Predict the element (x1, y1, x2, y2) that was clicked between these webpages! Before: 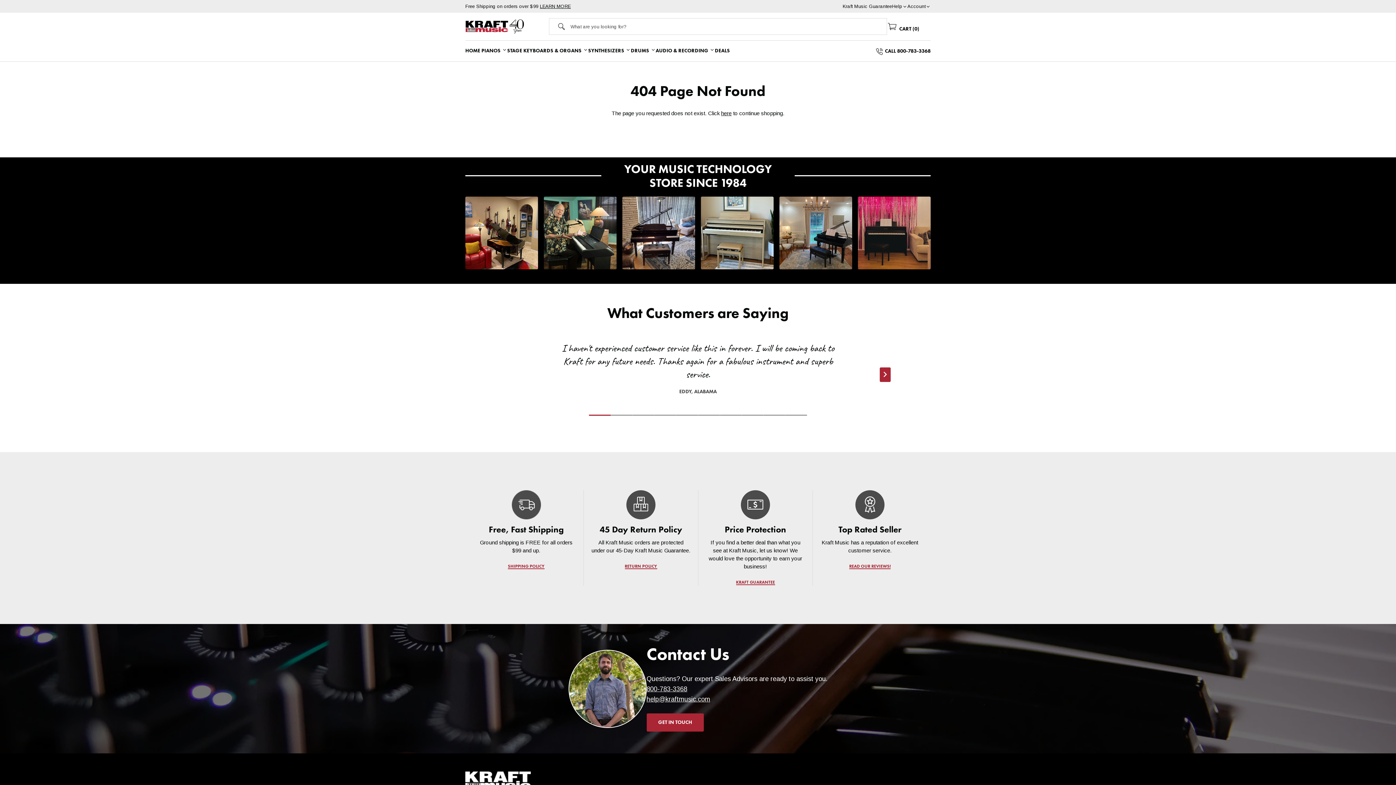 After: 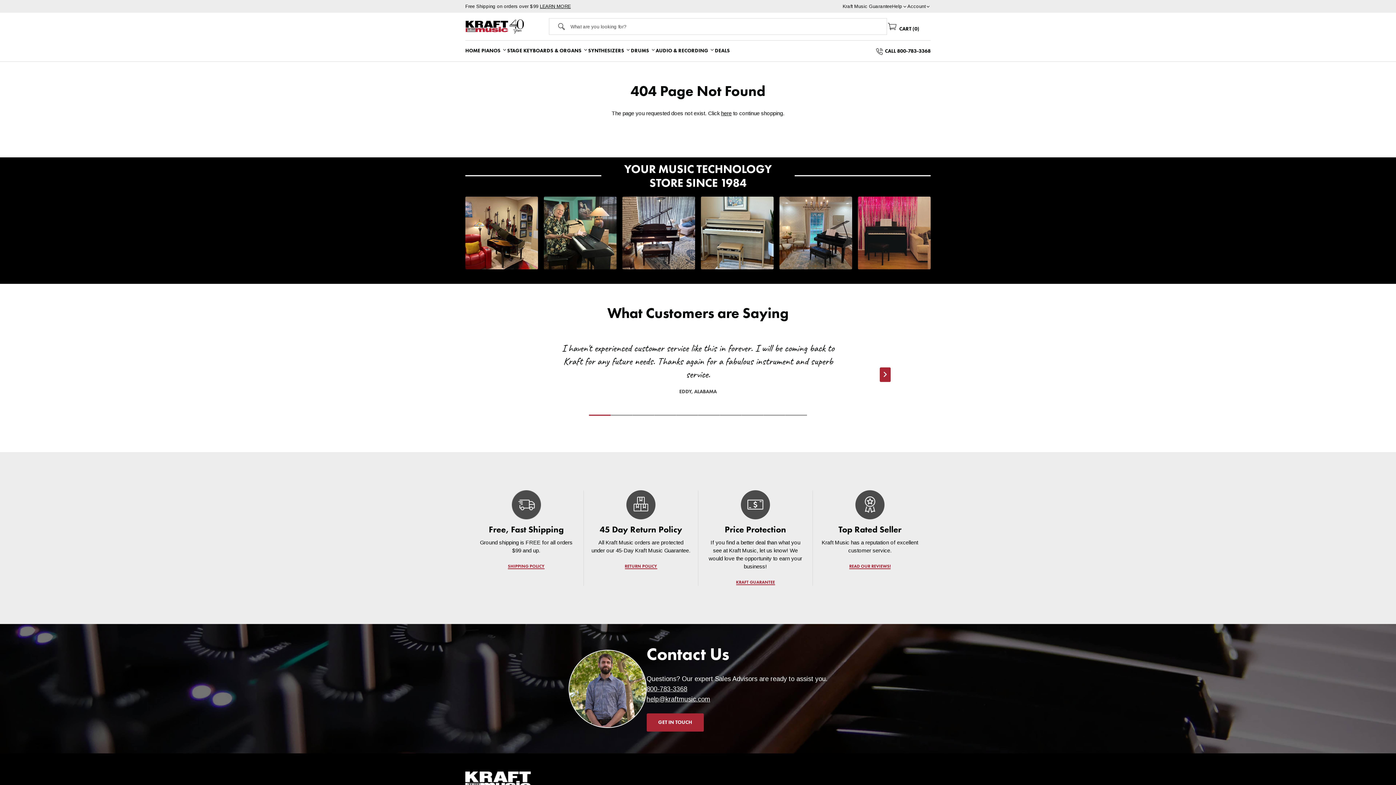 Action: label: help@kraftmusic.com bbox: (646, 696, 710, 703)